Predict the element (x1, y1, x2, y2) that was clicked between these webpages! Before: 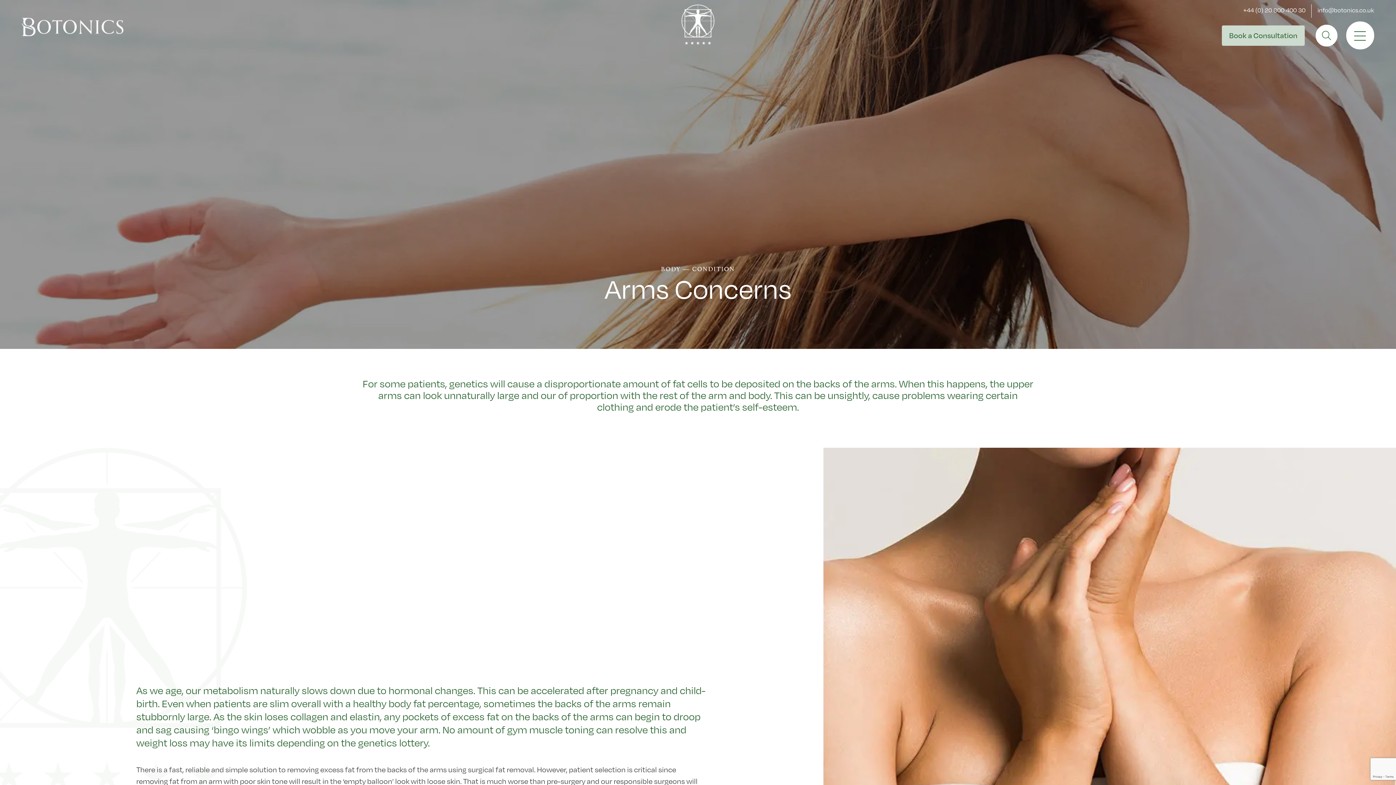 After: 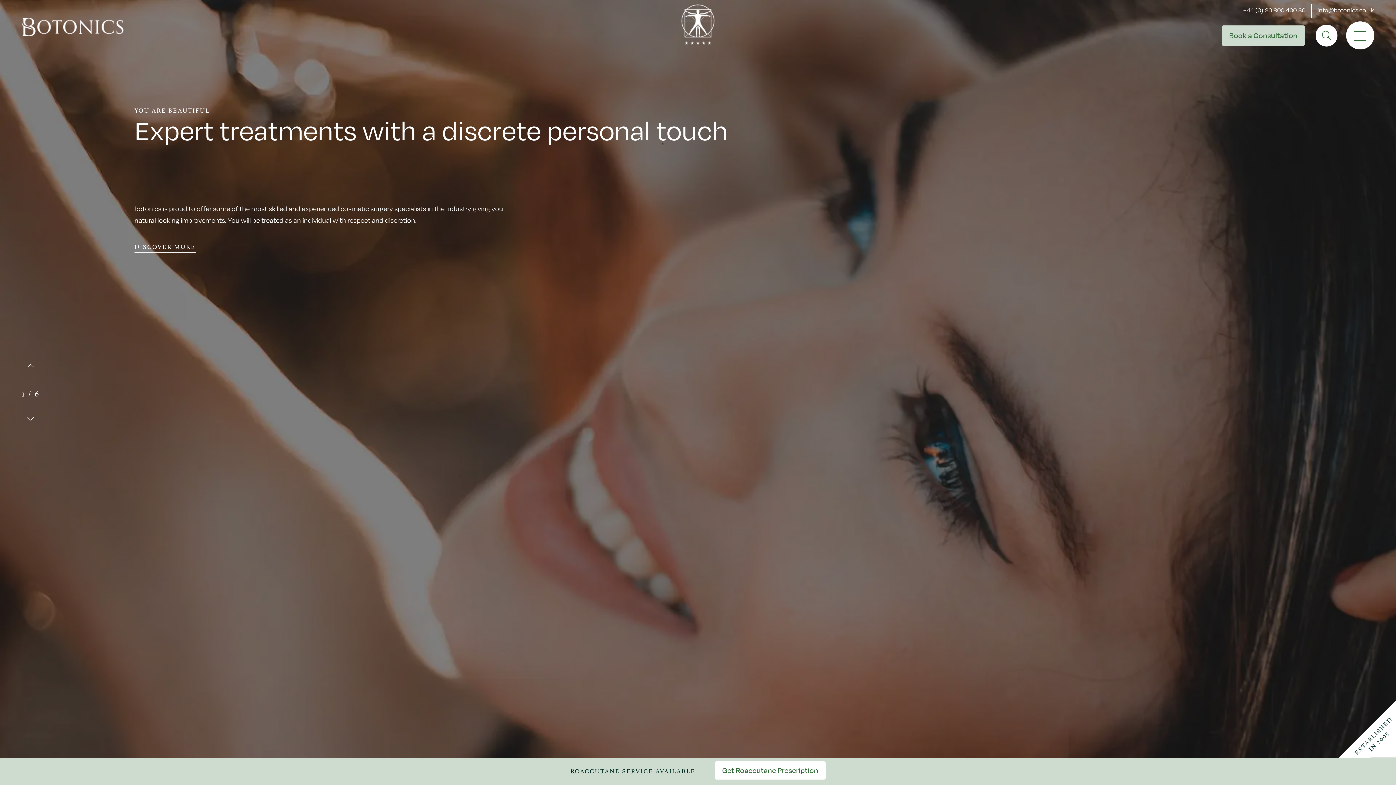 Action: bbox: (21, 17, 247, 36)